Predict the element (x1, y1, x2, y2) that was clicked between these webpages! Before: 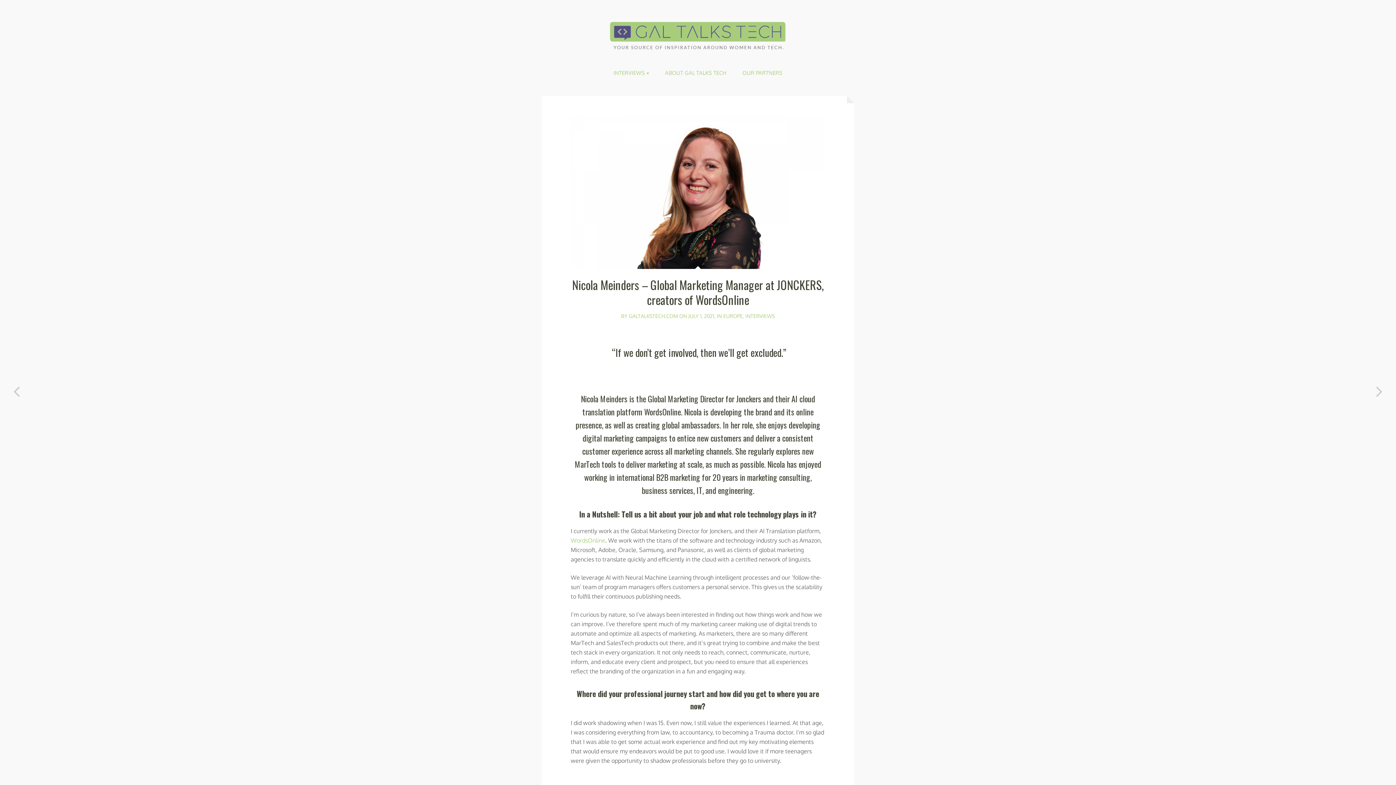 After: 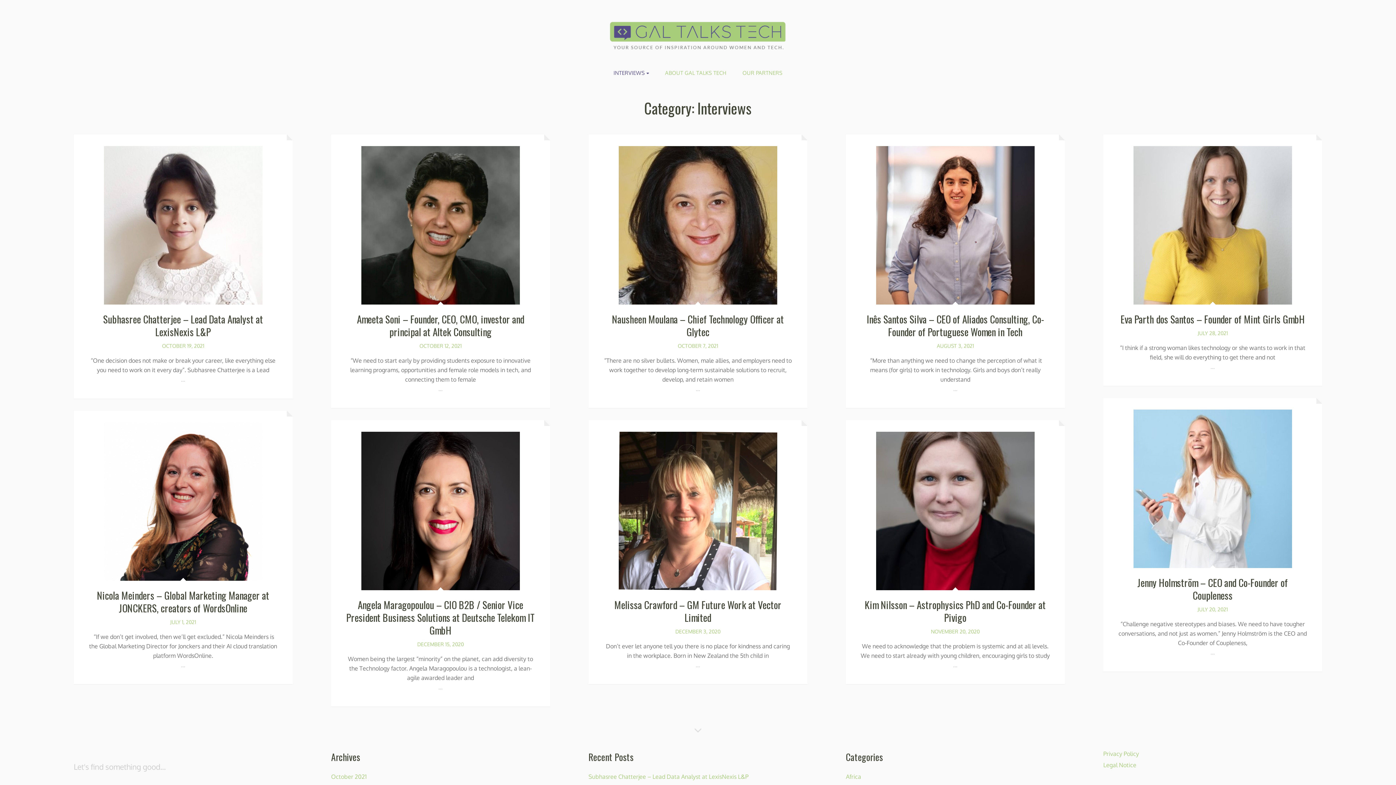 Action: bbox: (613, 68, 649, 84) label: INTERVIEWS